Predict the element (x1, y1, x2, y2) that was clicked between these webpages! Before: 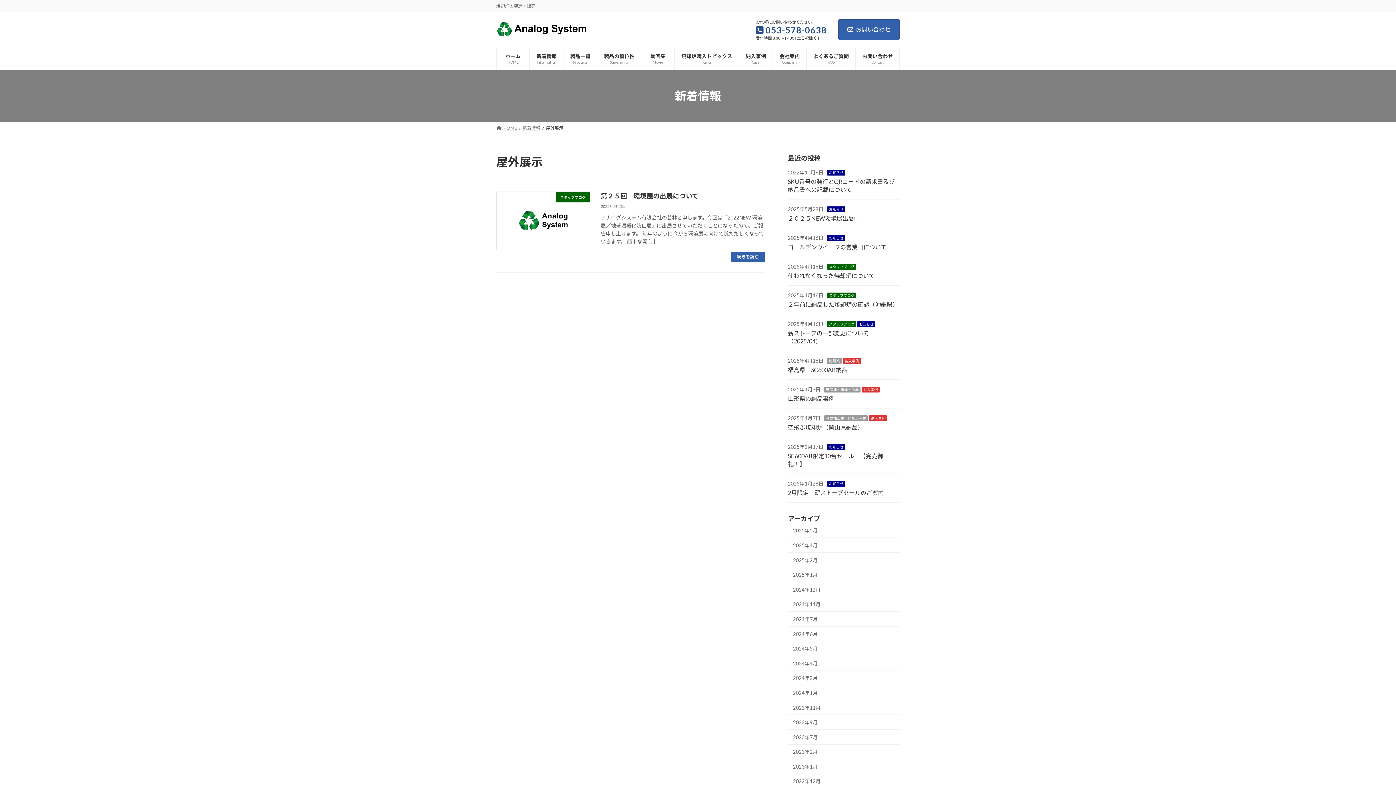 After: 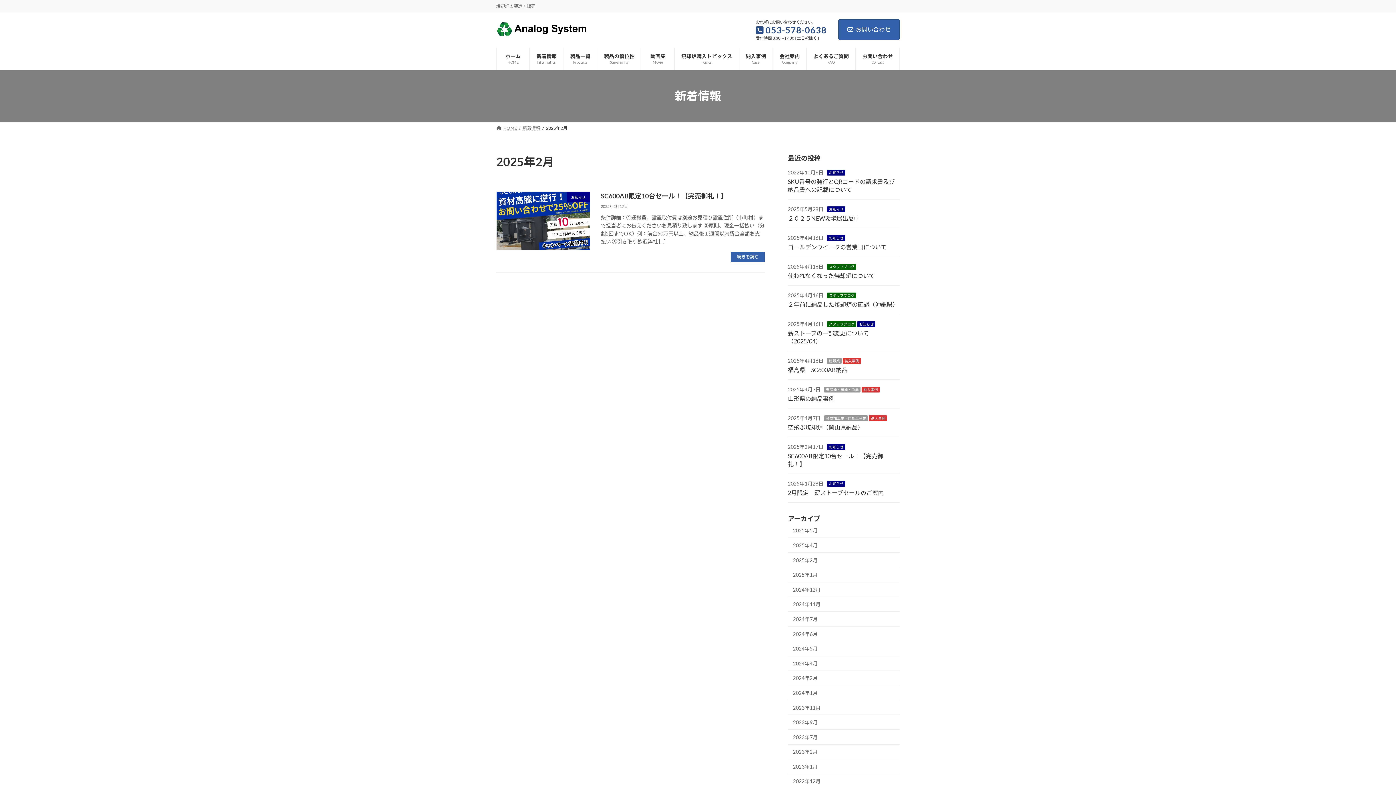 Action: bbox: (788, 553, 900, 567) label: 2025年2月